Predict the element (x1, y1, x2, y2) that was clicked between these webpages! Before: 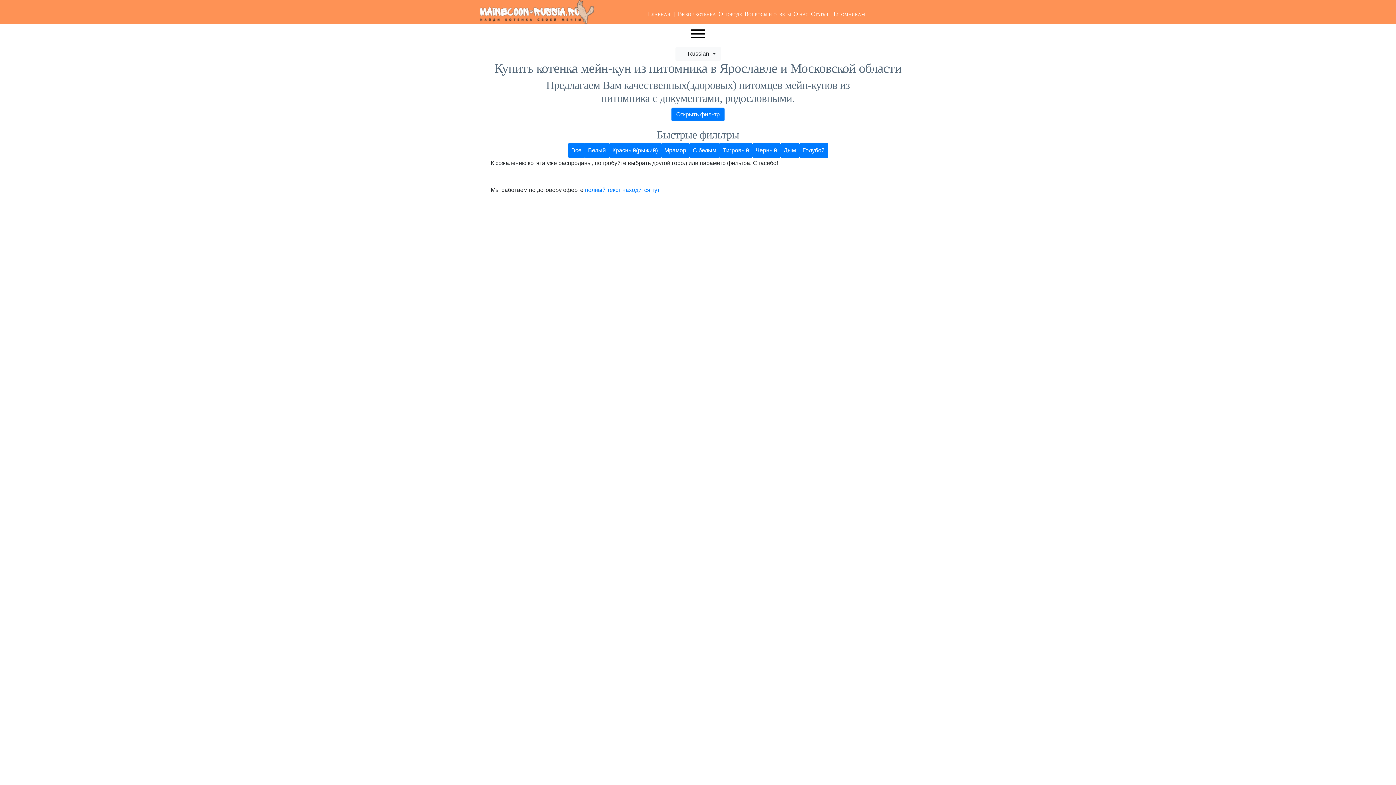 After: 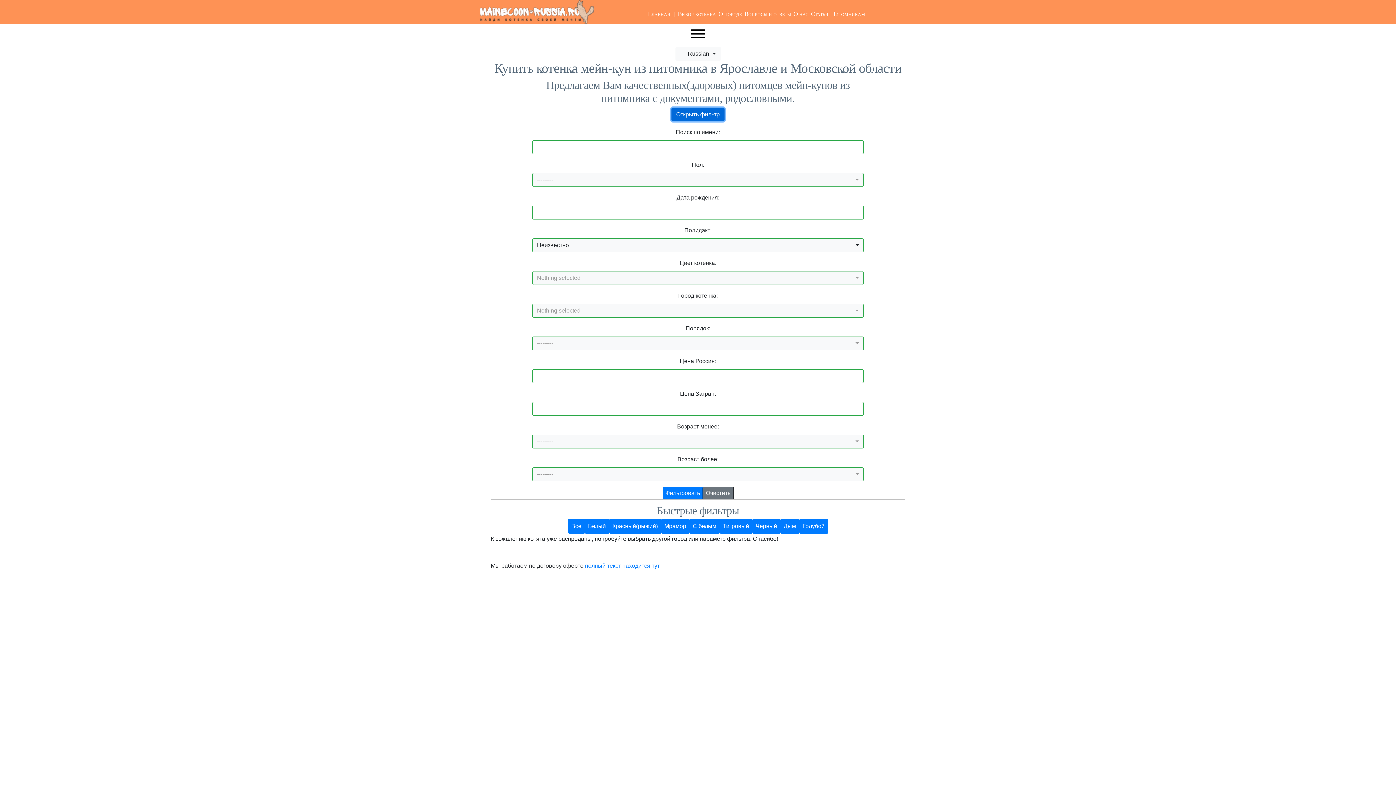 Action: label: Открыть фильтр bbox: (671, 107, 724, 121)